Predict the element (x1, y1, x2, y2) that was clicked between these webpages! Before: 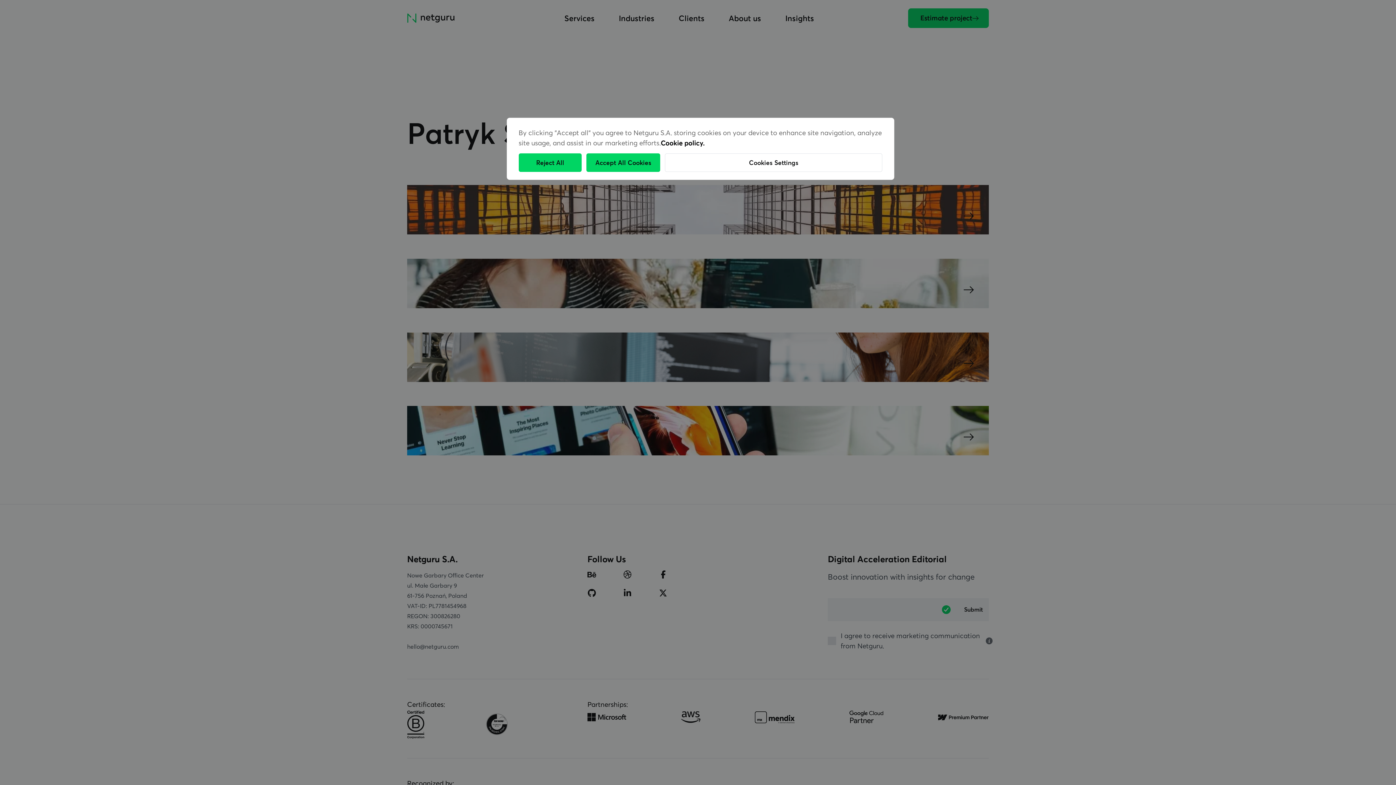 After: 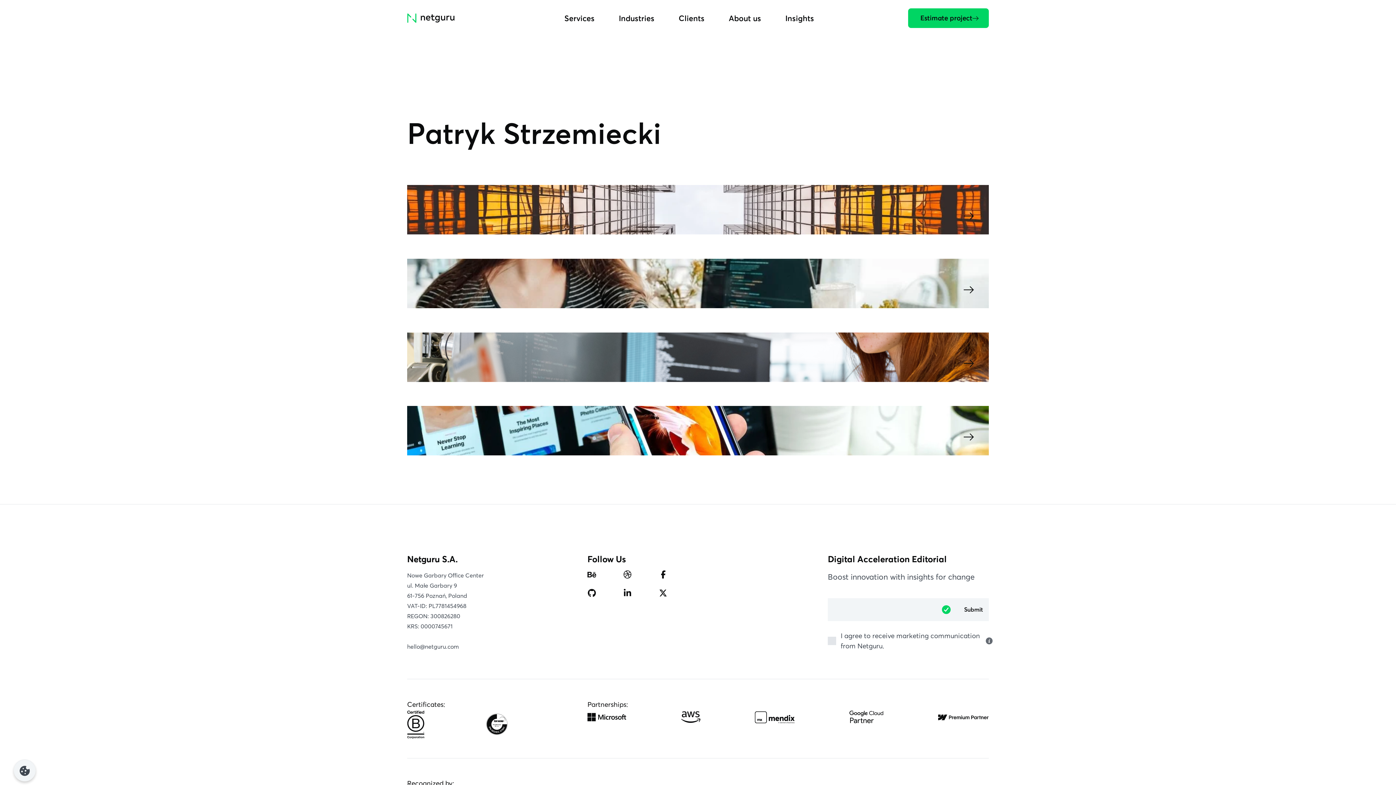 Action: bbox: (586, 153, 660, 171) label: Accept All Cookies